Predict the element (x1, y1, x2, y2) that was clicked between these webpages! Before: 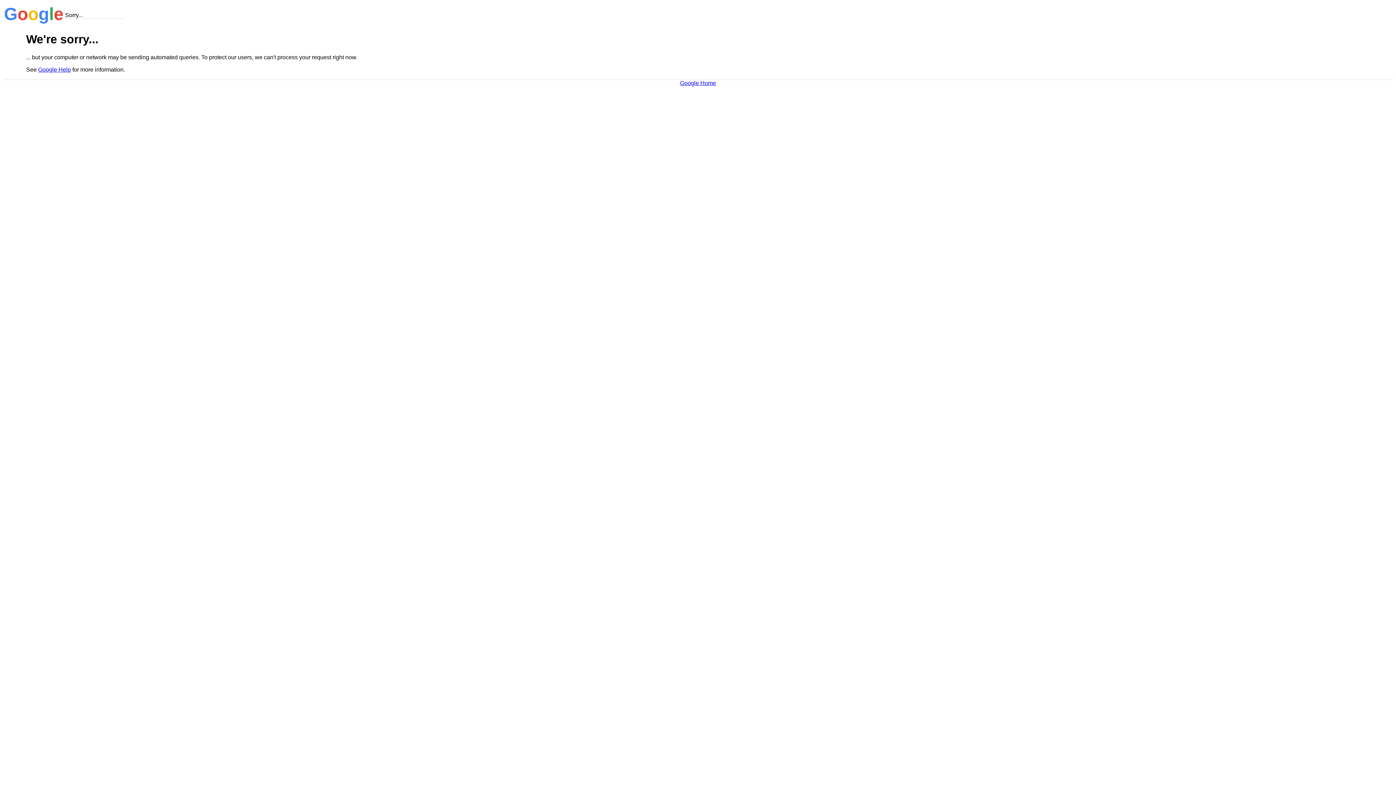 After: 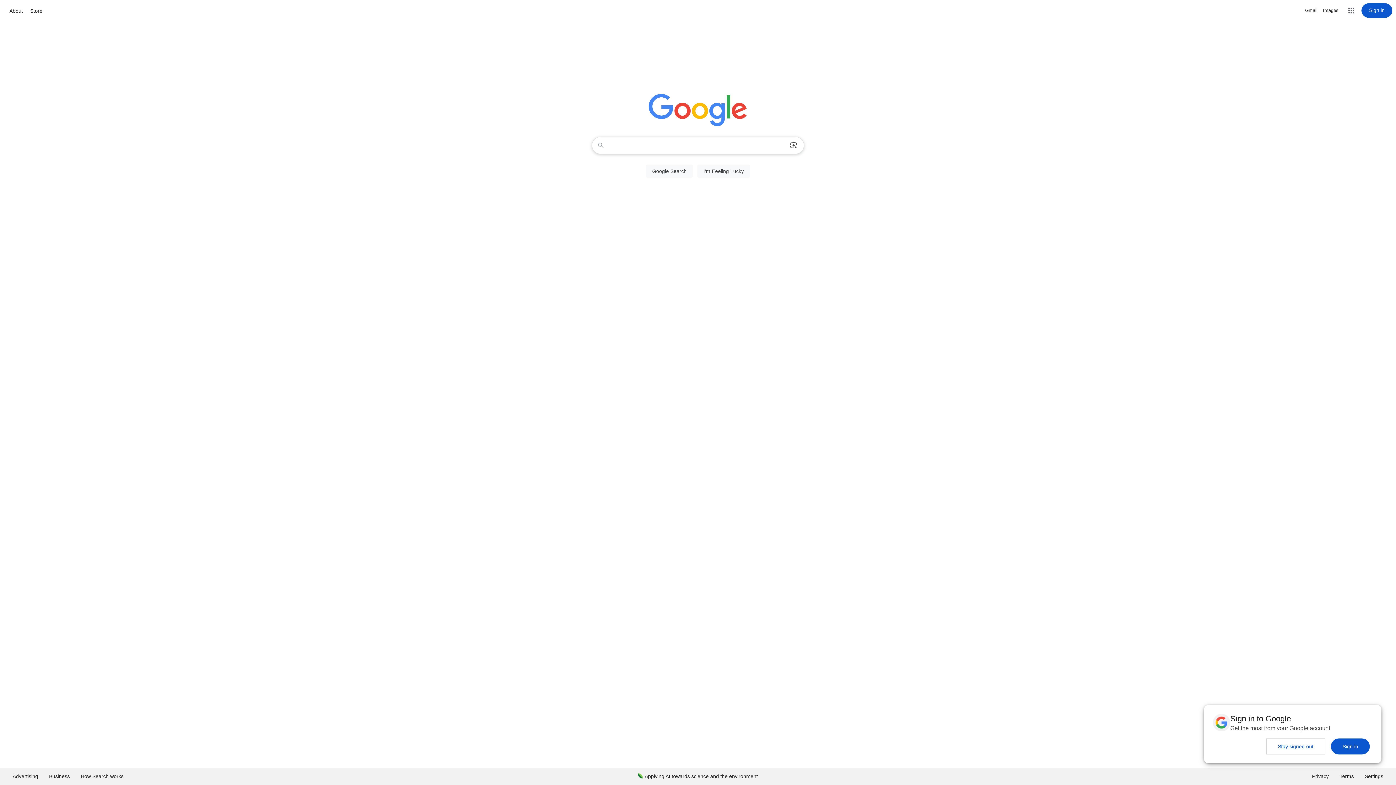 Action: bbox: (680, 79, 716, 86) label: Google Home